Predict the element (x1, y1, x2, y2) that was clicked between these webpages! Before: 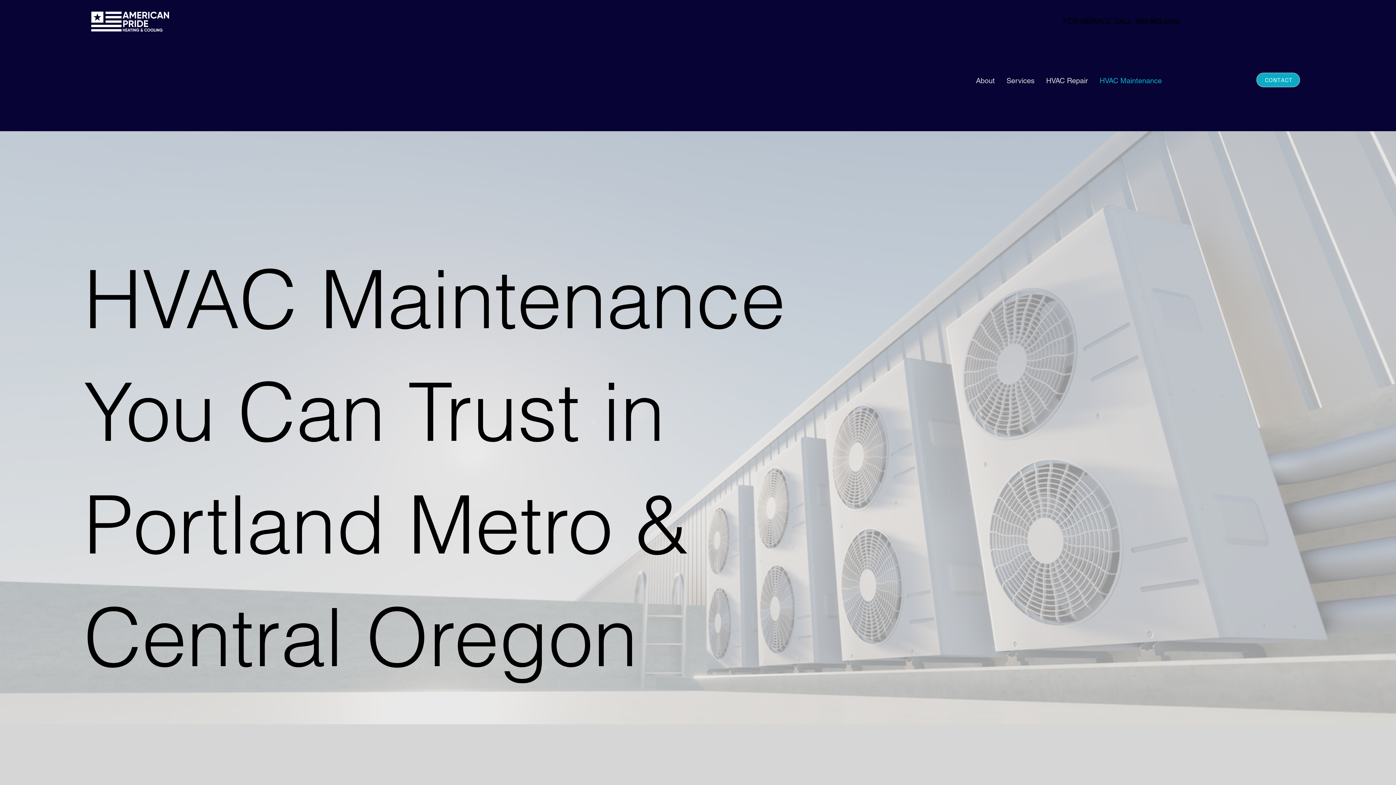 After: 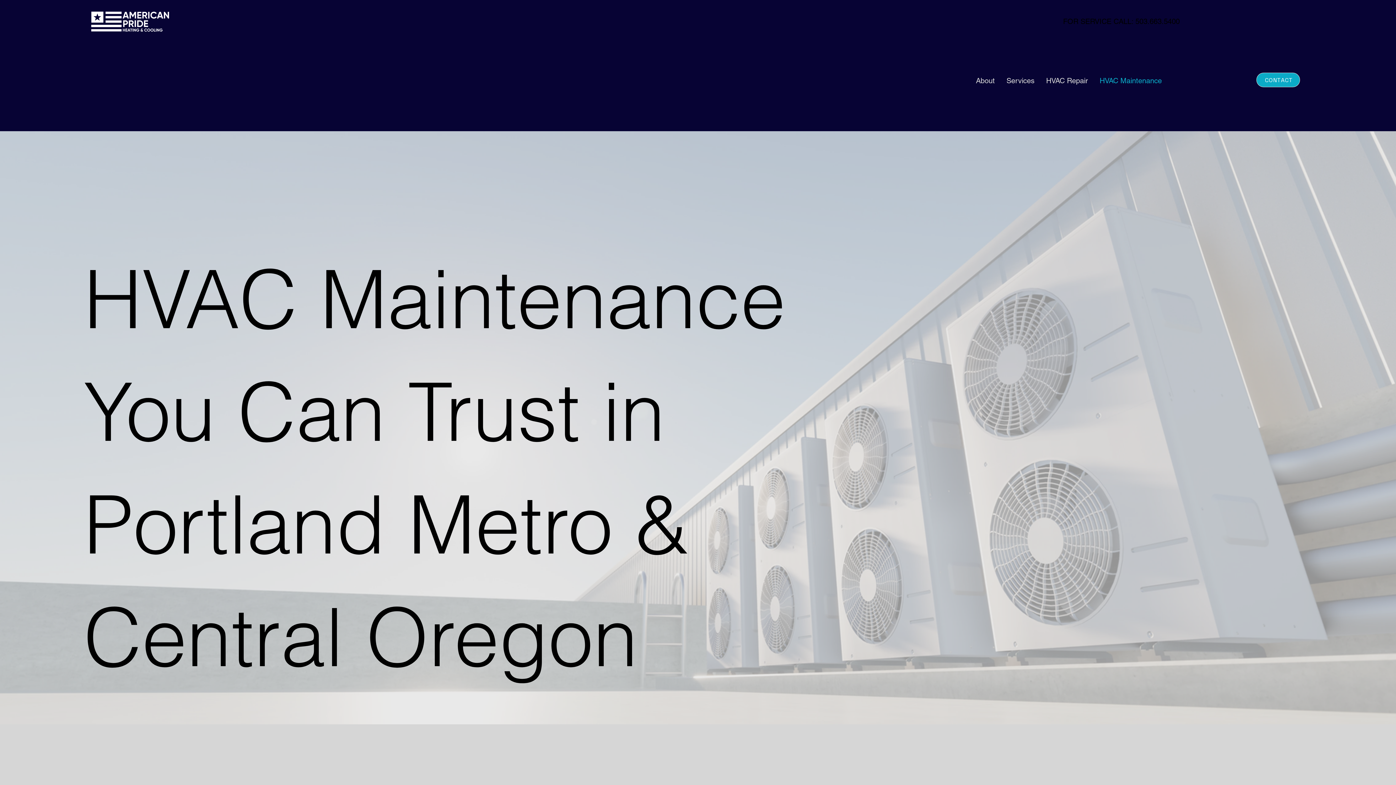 Action: bbox: (1094, 72, 1167, 88) label: HVAC Maintenance